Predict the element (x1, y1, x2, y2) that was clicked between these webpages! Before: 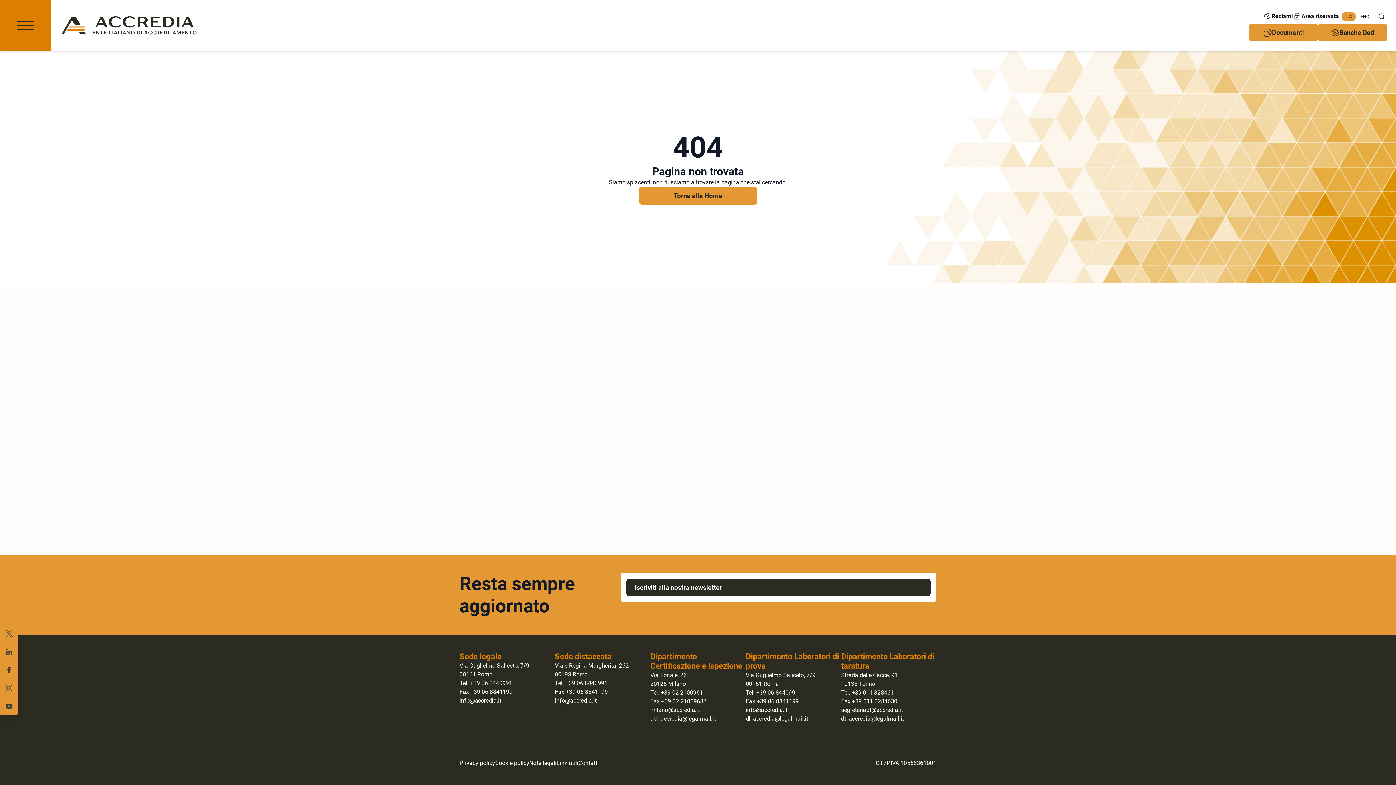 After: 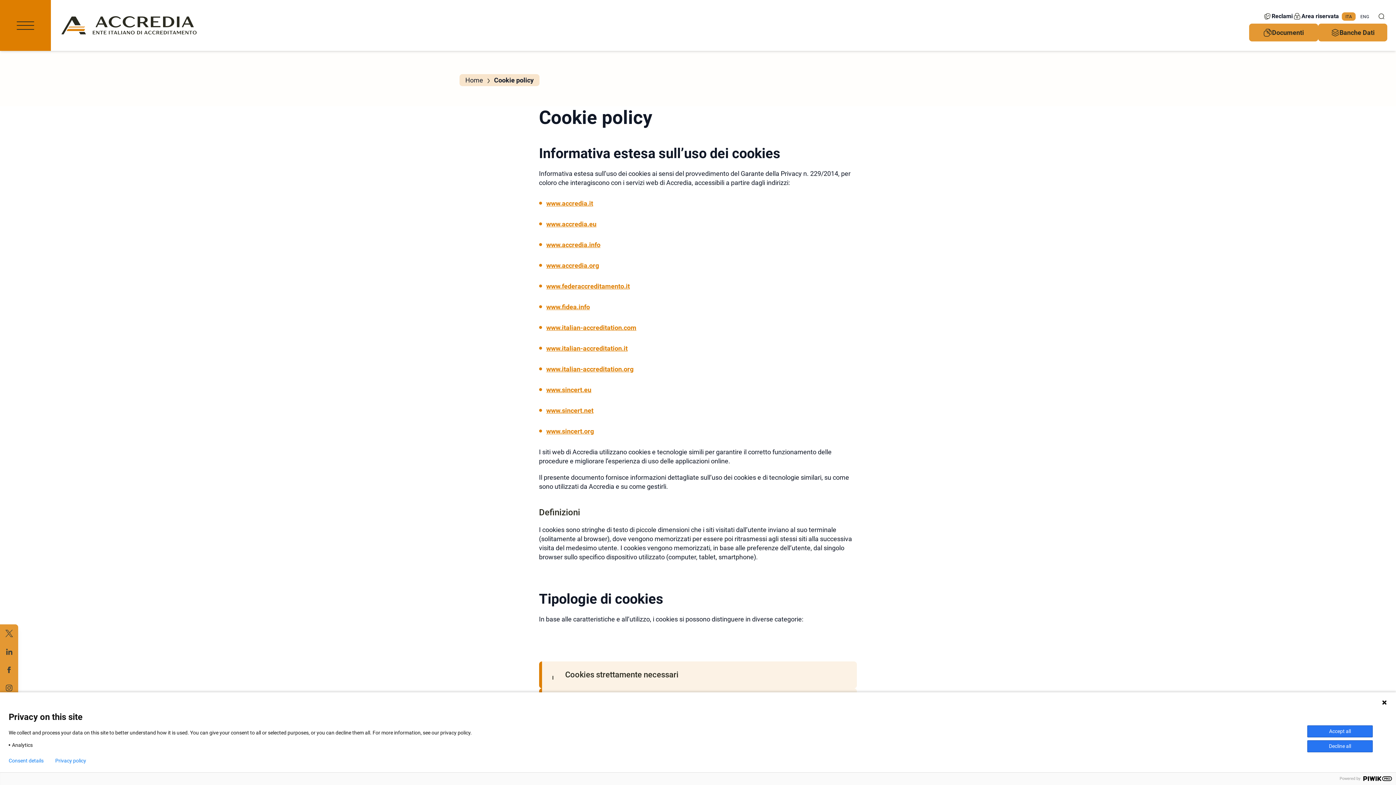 Action: bbox: (495, 760, 529, 766) label: Cookie policy